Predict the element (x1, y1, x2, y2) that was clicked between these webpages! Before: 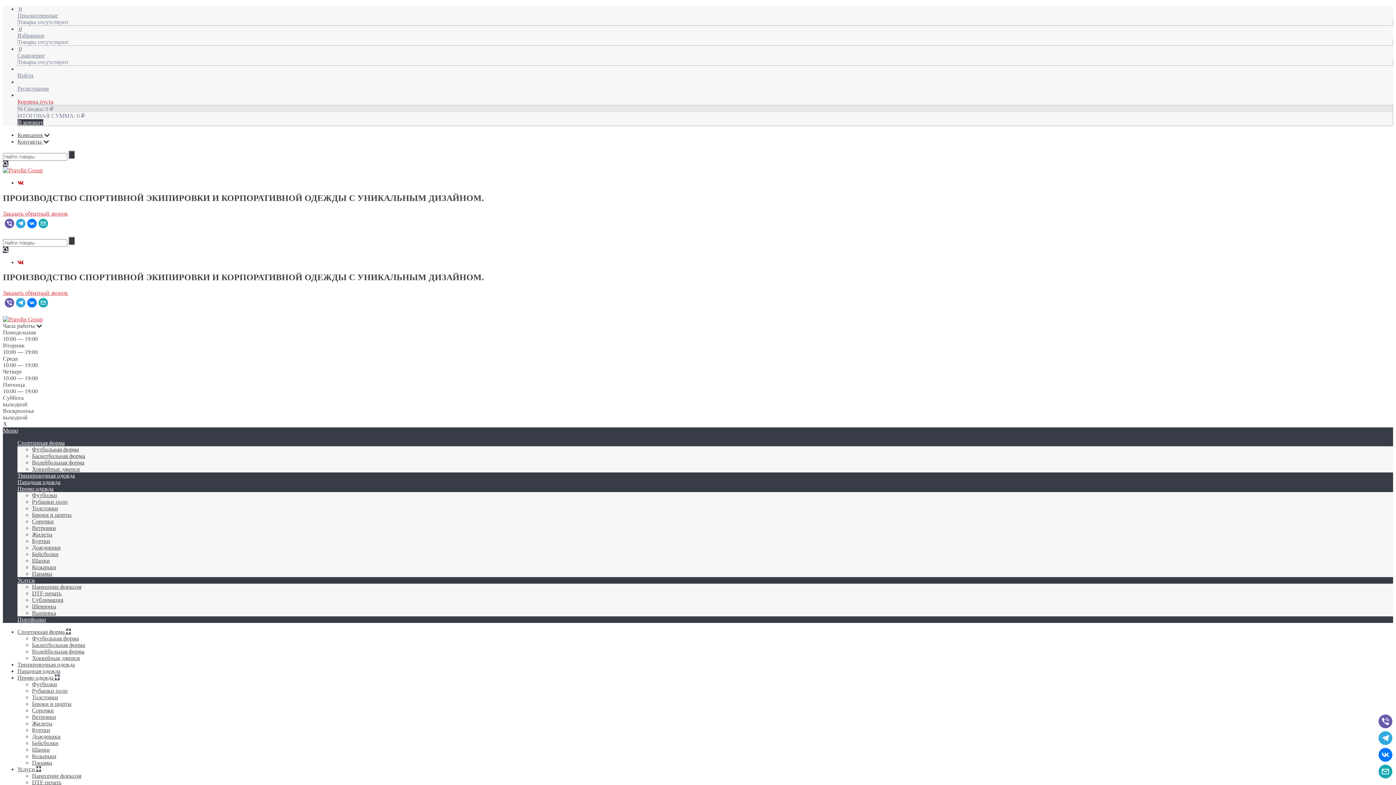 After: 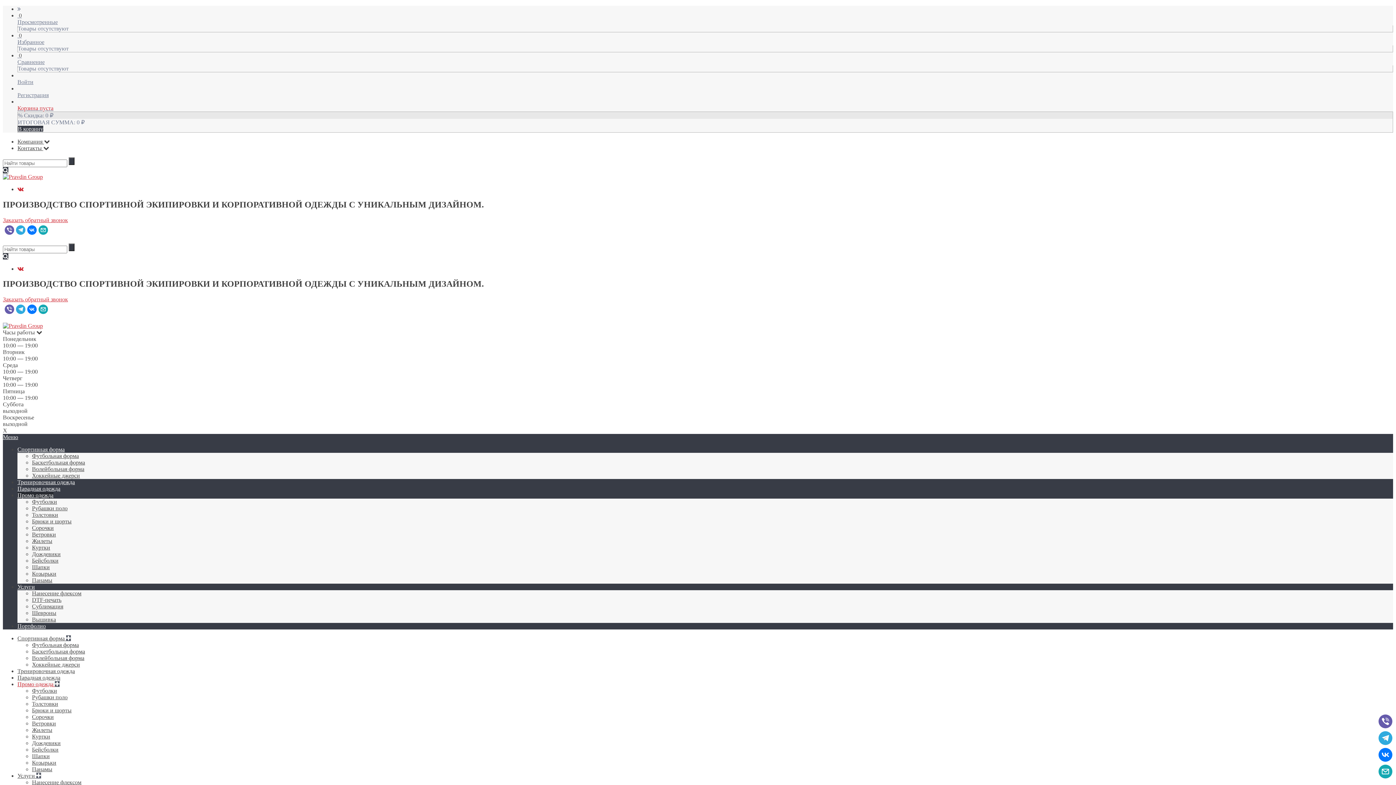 Action: bbox: (17, 674, 59, 681) label: Промо одежда 